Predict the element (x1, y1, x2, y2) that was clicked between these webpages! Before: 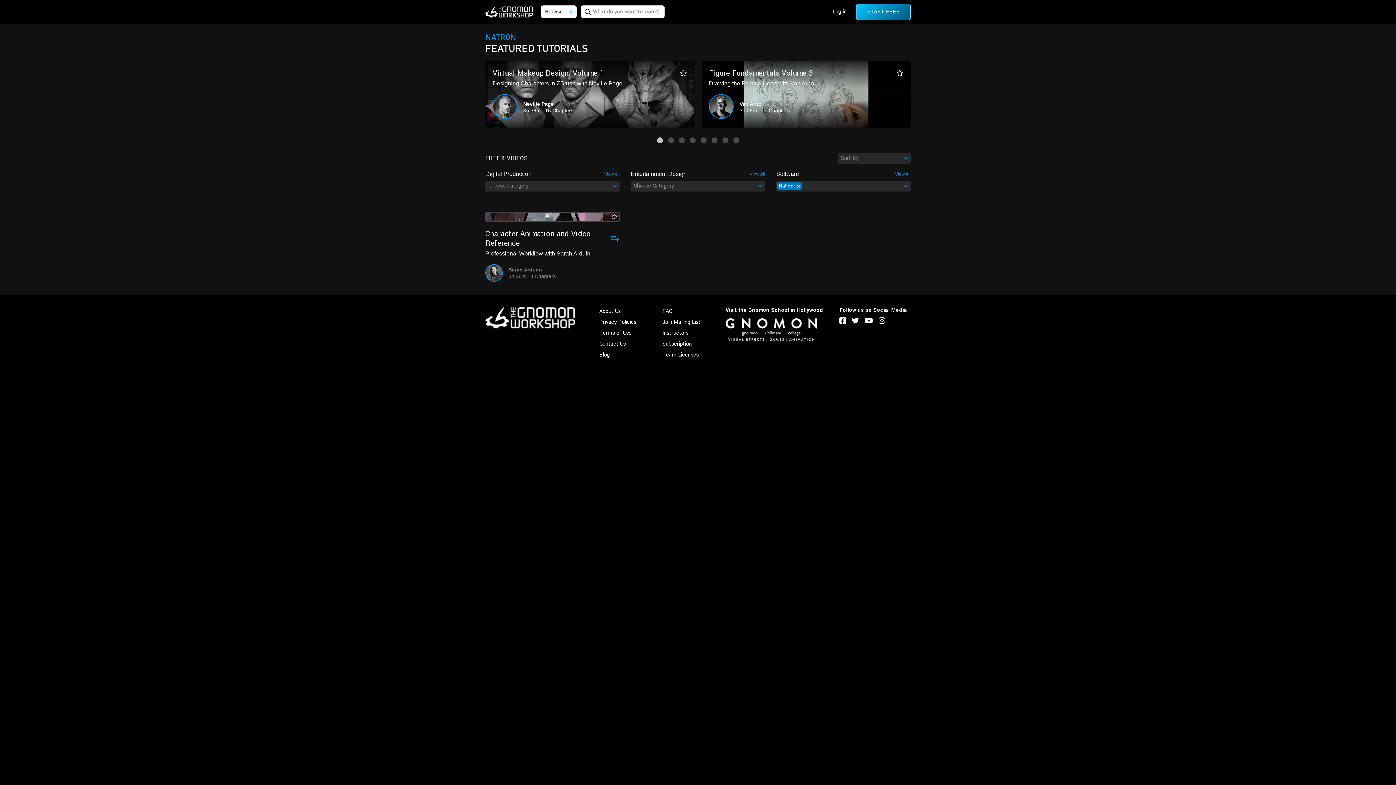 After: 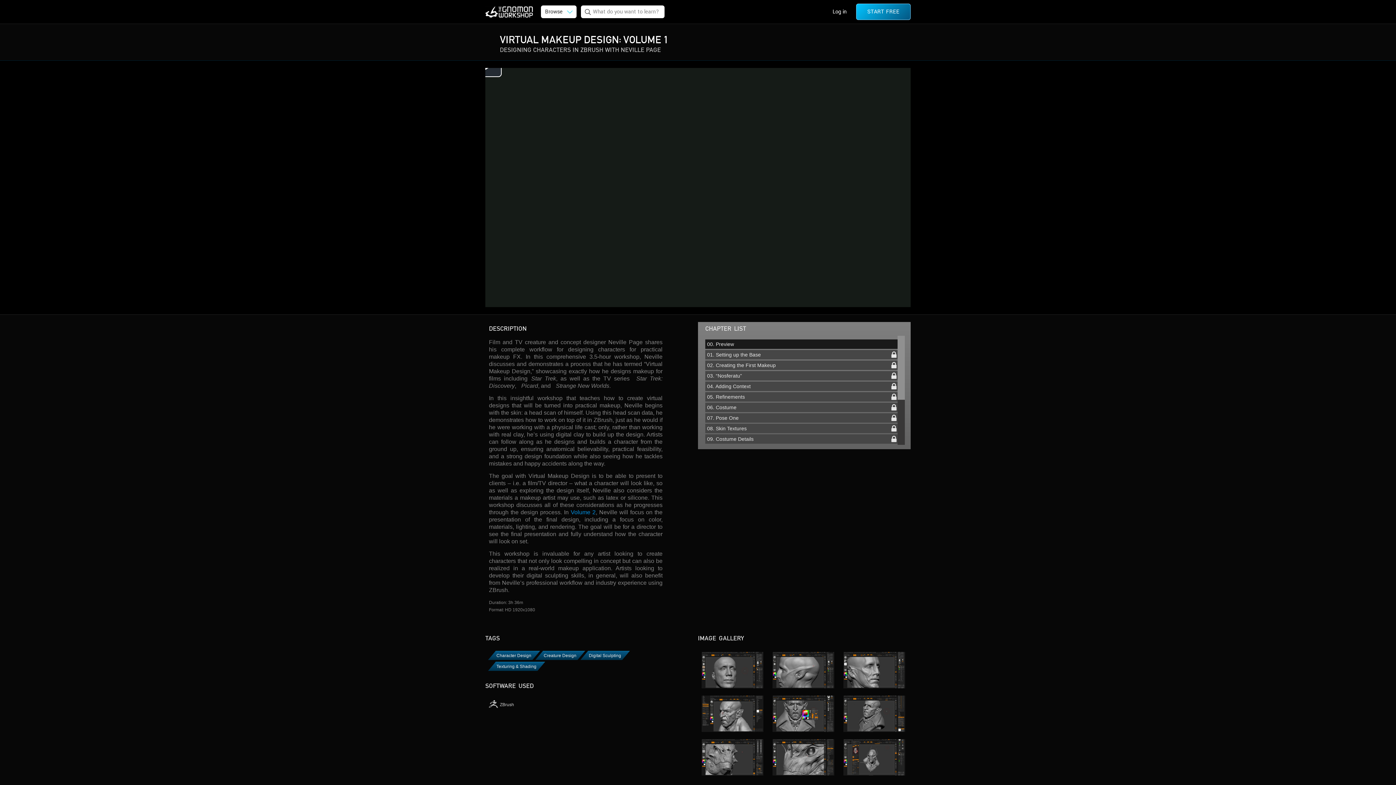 Action: label: Virtual Makeup Design: Volume 1
Designing Characters in ZBrush with Neville Page

Neville Page

3h 36m | 16 Chapters bbox: (485, 61, 694, 127)